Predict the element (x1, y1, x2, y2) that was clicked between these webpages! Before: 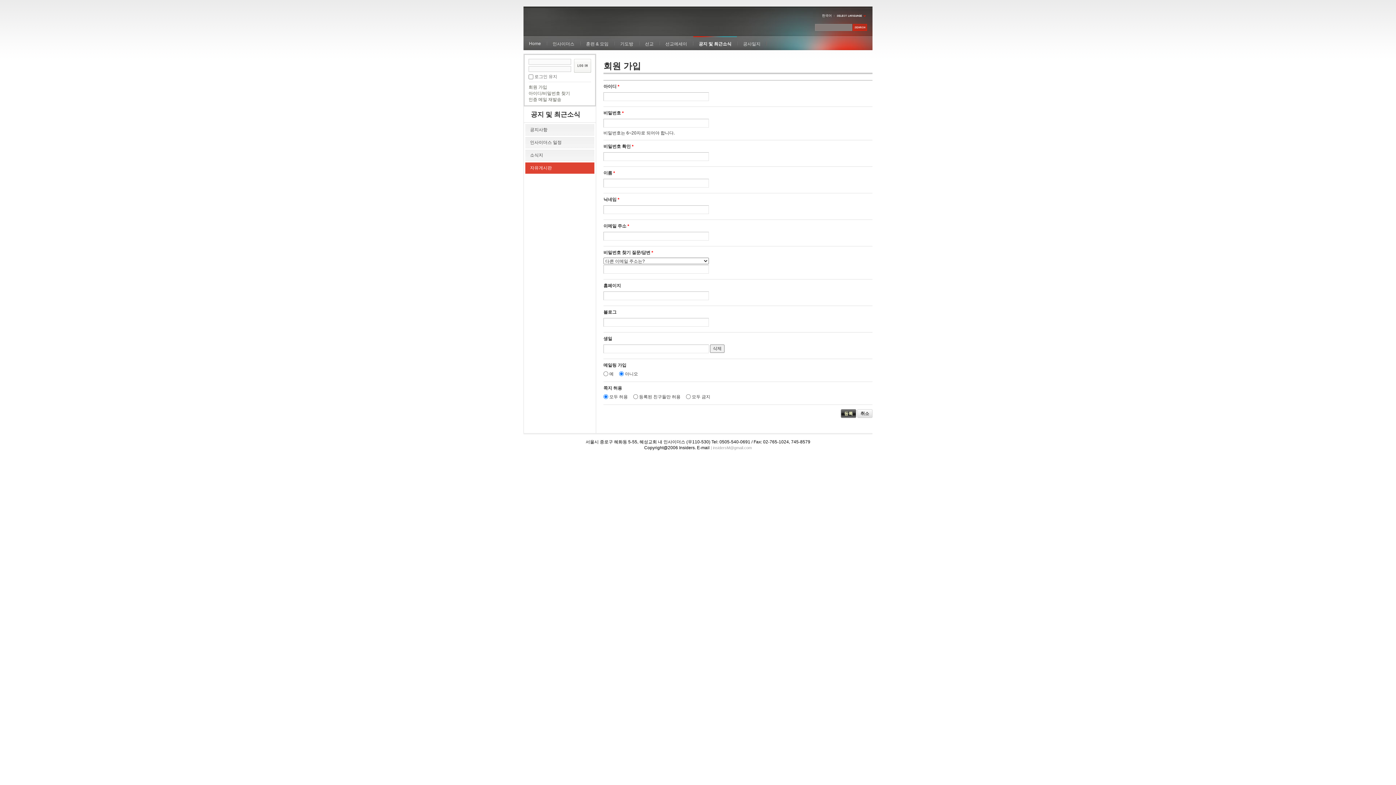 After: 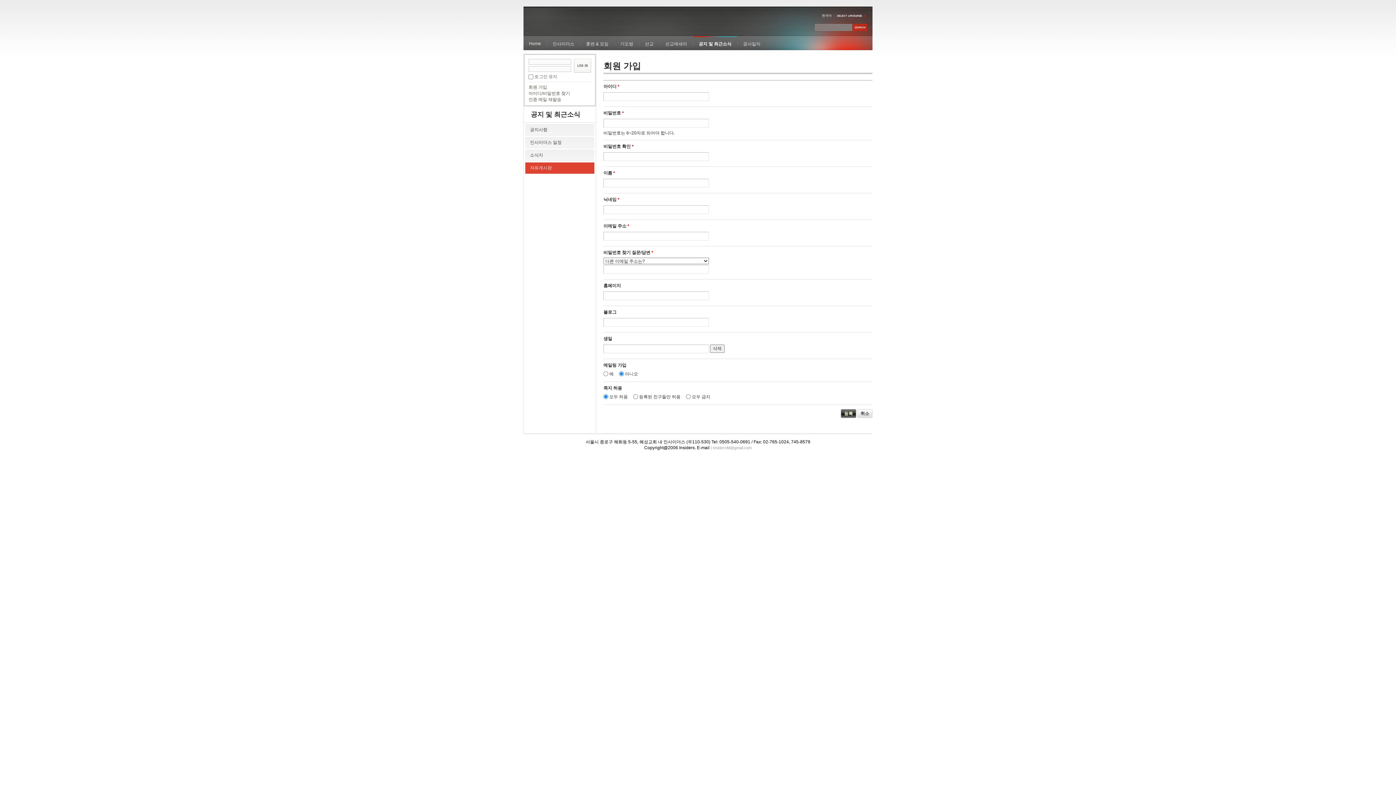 Action: bbox: (766, 36, 777, 50)